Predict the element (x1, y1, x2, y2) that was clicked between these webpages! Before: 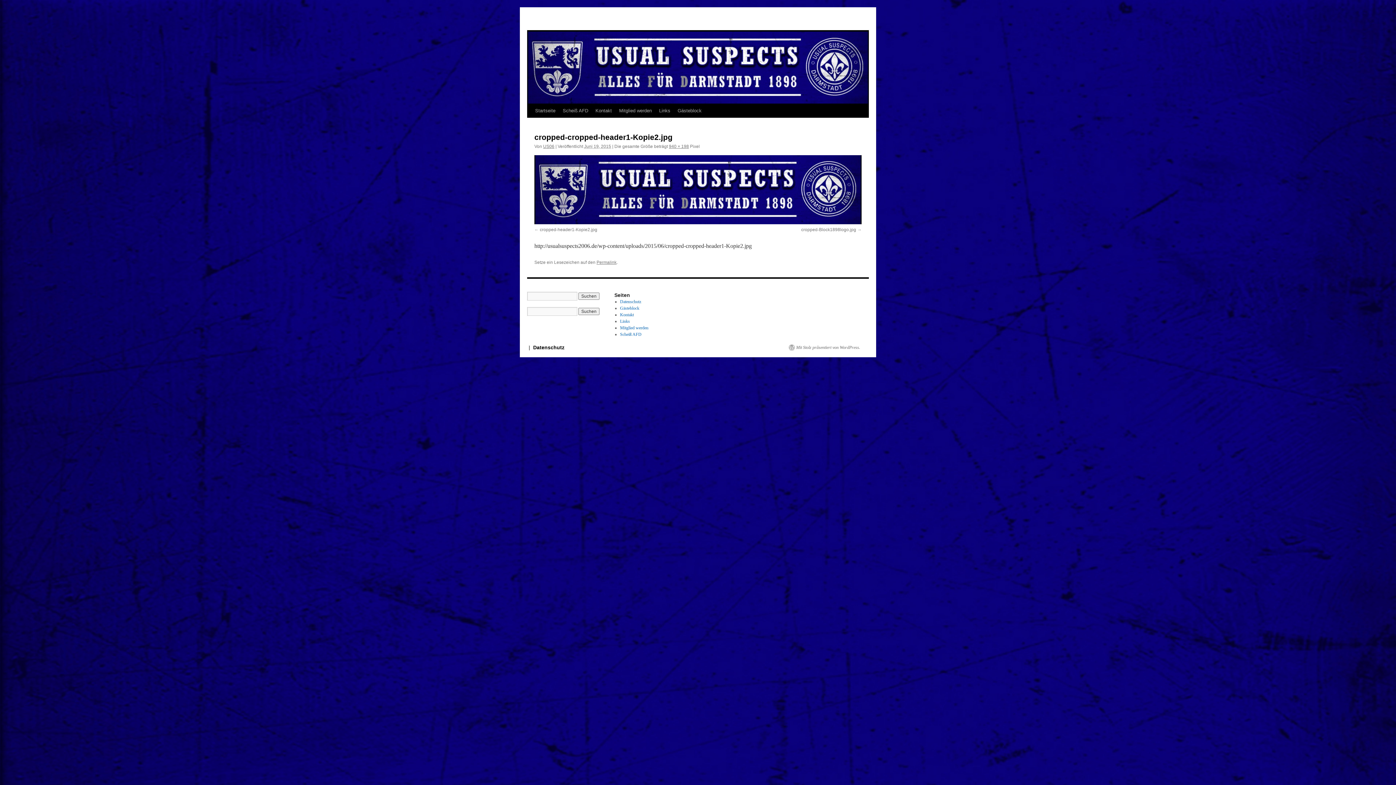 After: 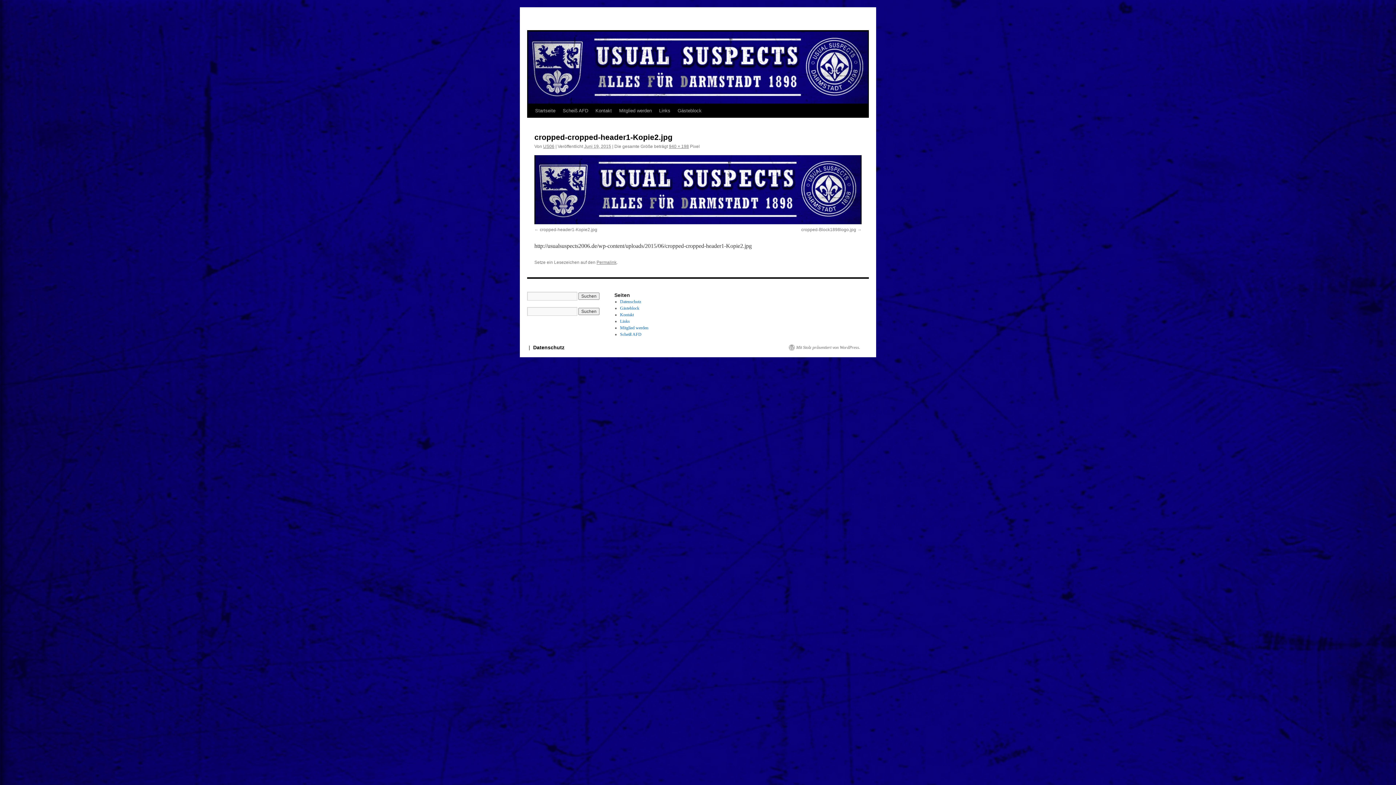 Action: label: Permalink bbox: (596, 259, 616, 264)